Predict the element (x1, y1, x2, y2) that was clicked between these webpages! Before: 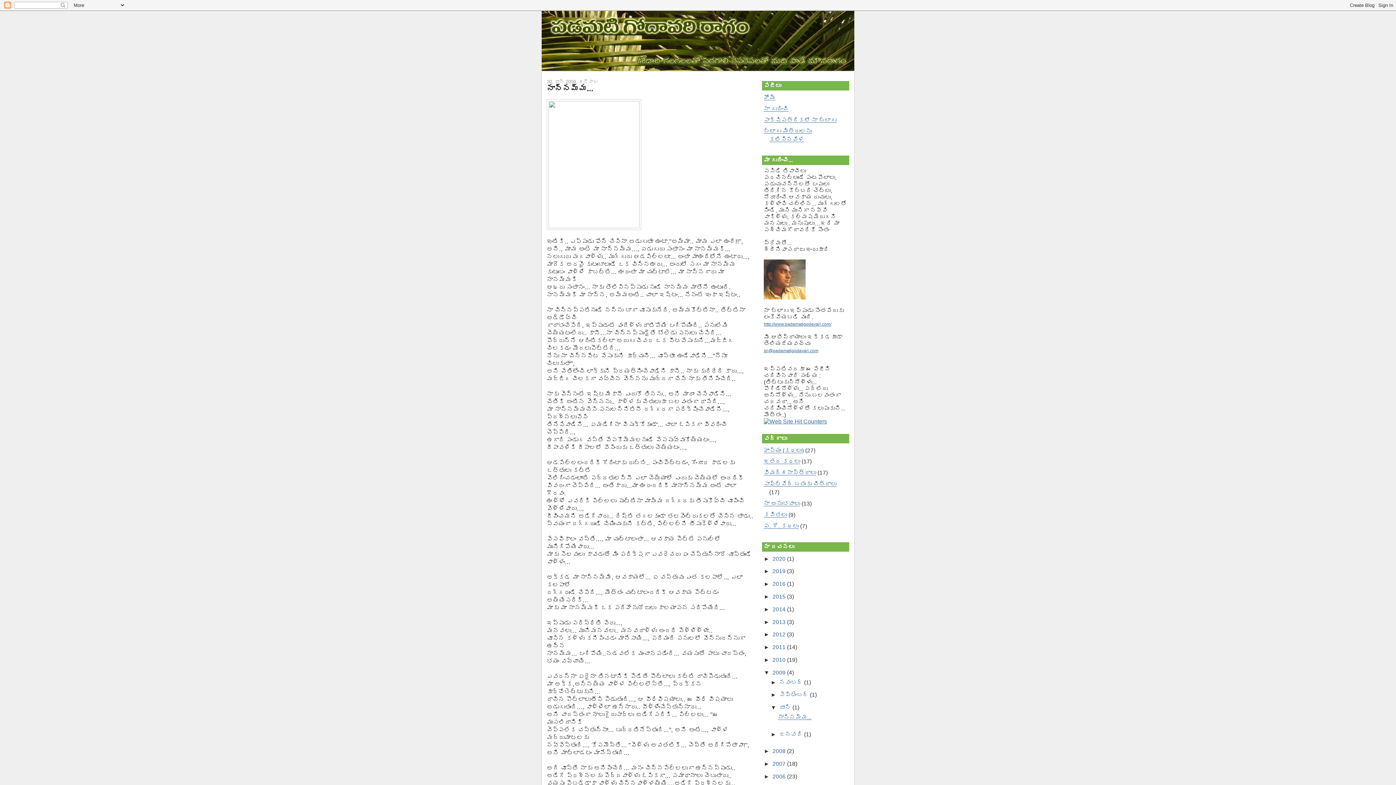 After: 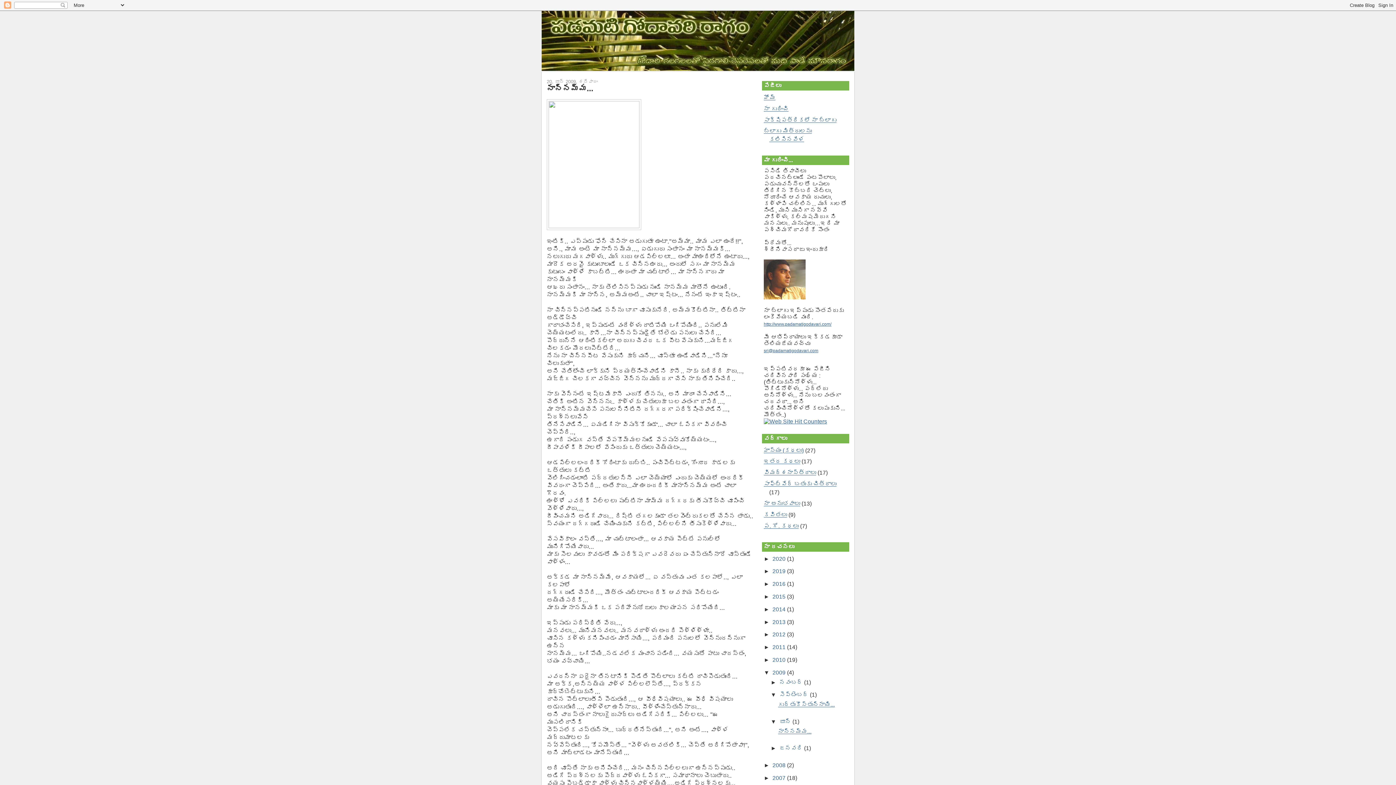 Action: bbox: (770, 692, 779, 698) label: ►  